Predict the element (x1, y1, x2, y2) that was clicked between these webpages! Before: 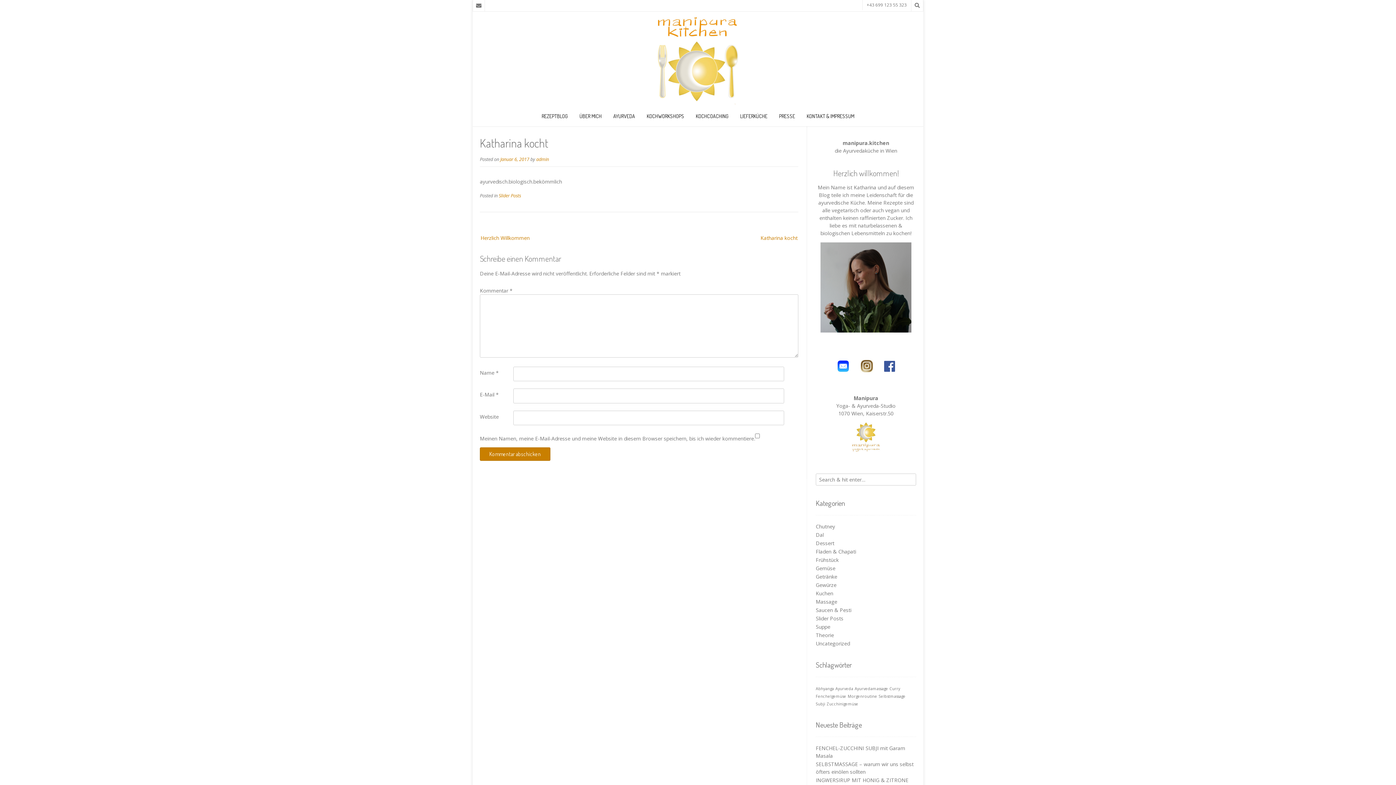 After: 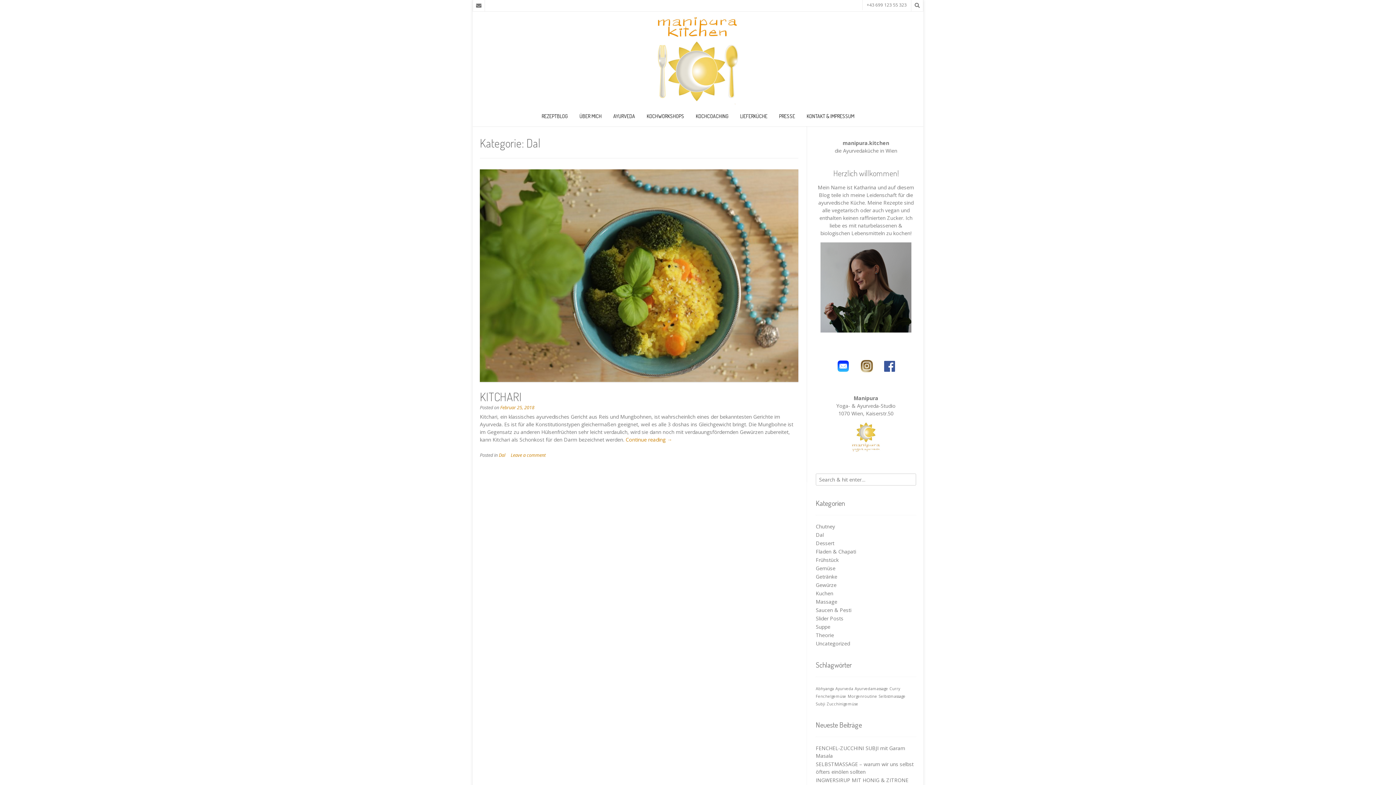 Action: label: Dal bbox: (816, 531, 824, 538)